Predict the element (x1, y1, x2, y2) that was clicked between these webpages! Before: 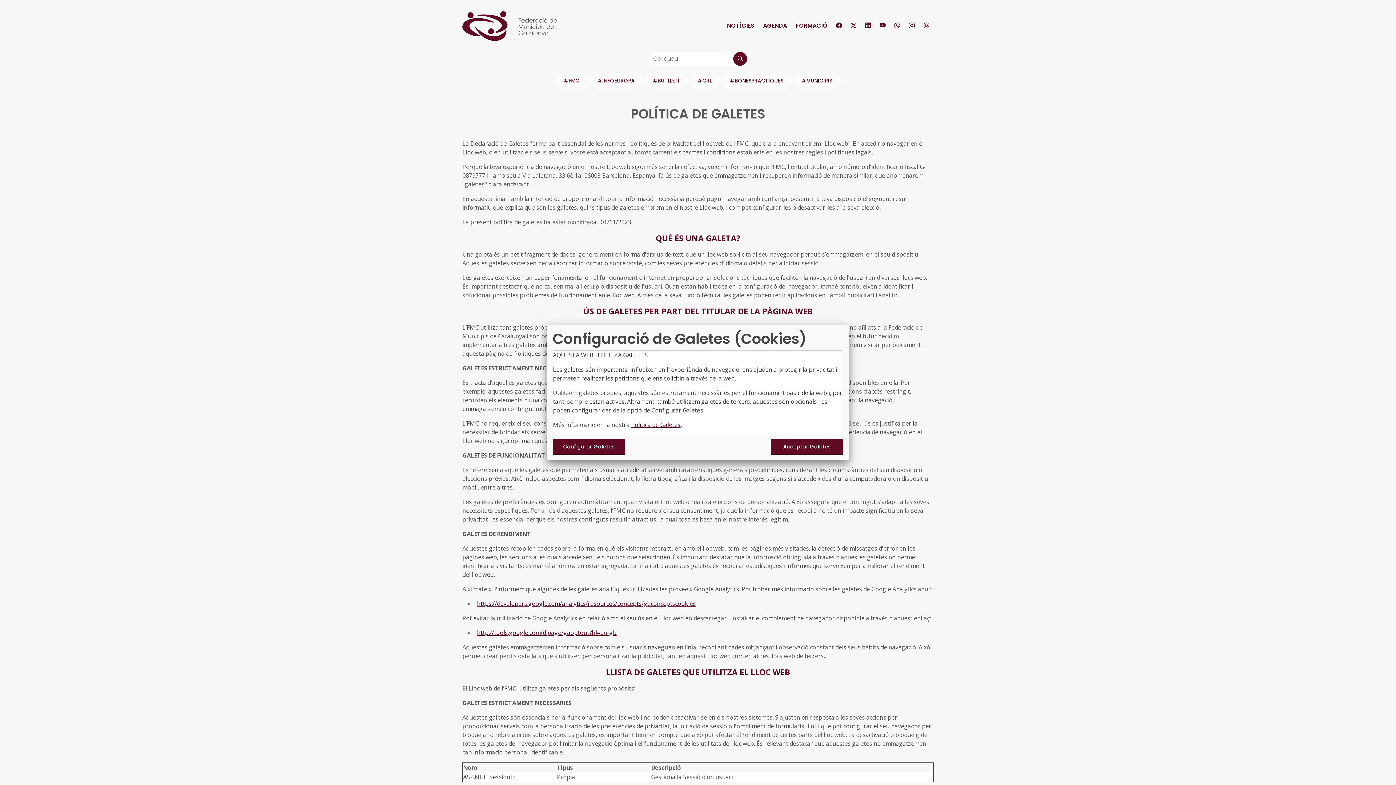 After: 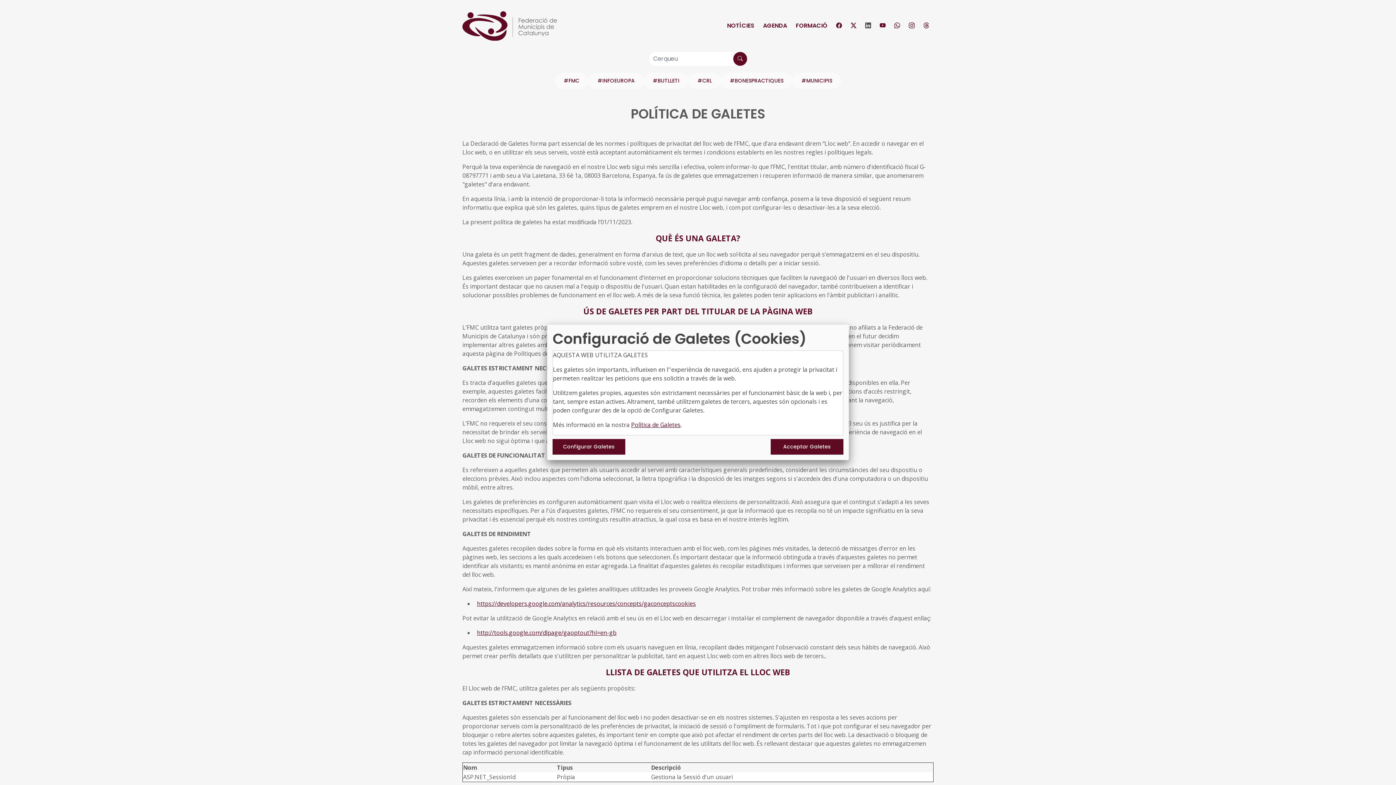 Action: bbox: (861, 18, 875, 33)